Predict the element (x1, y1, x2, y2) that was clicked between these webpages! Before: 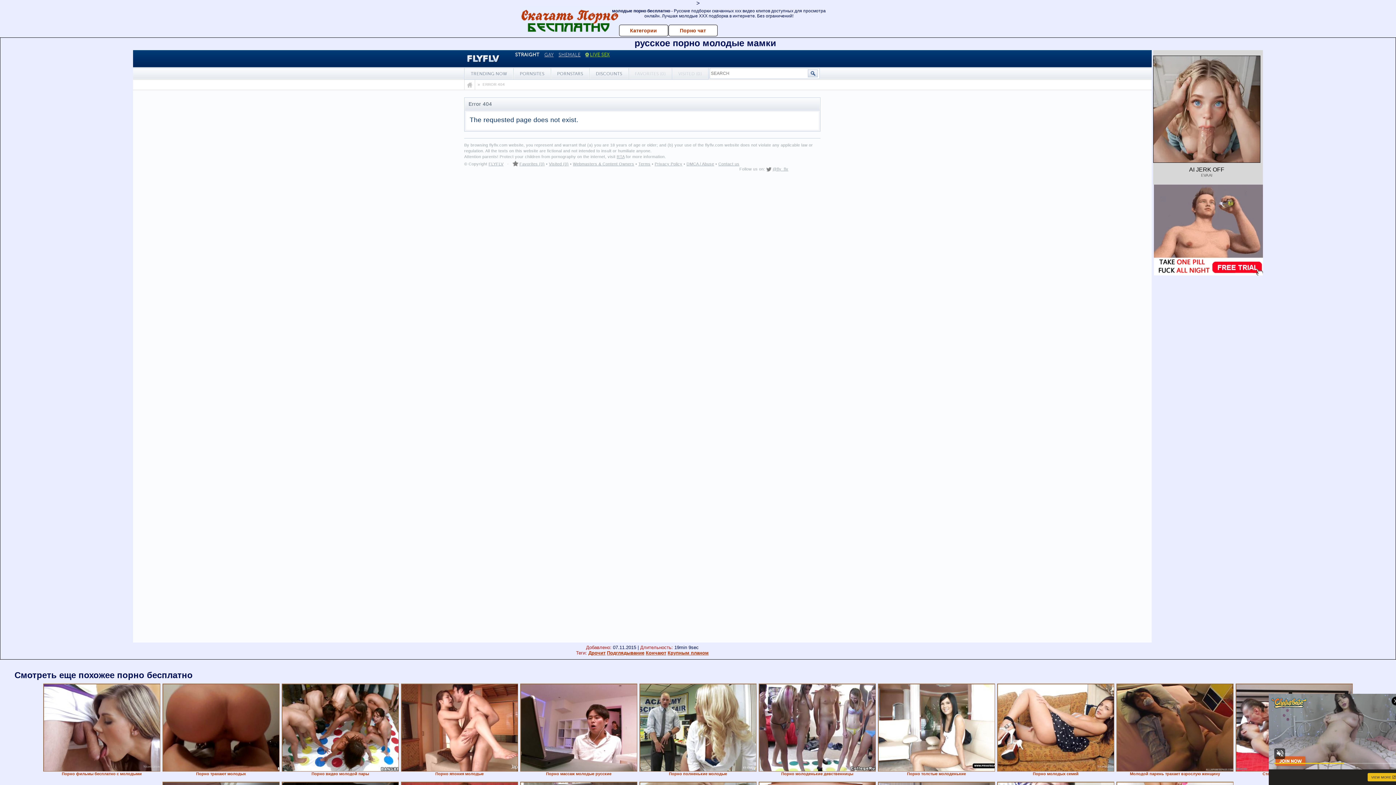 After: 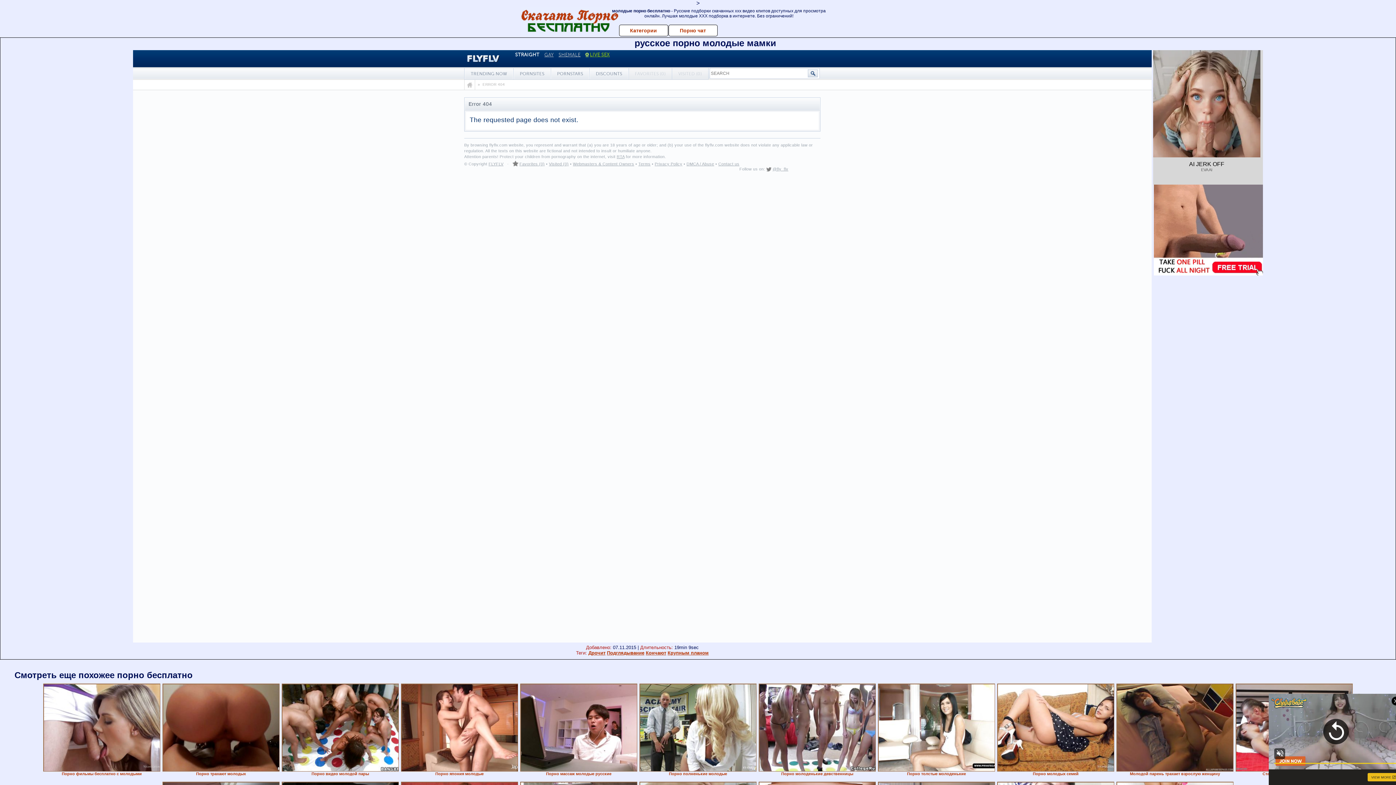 Action: bbox: (1153, 55, 1260, 195) label: AI JERK OFF
EVA AI